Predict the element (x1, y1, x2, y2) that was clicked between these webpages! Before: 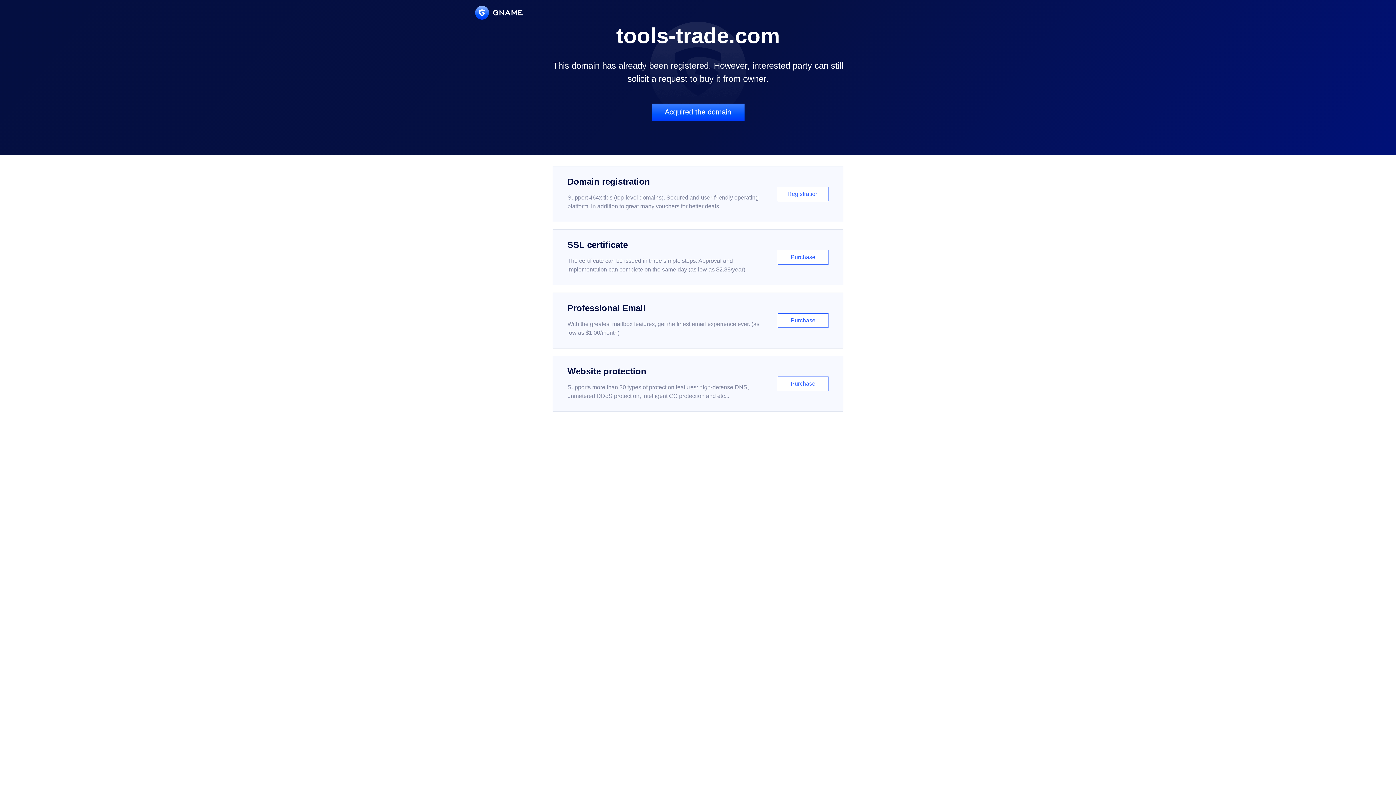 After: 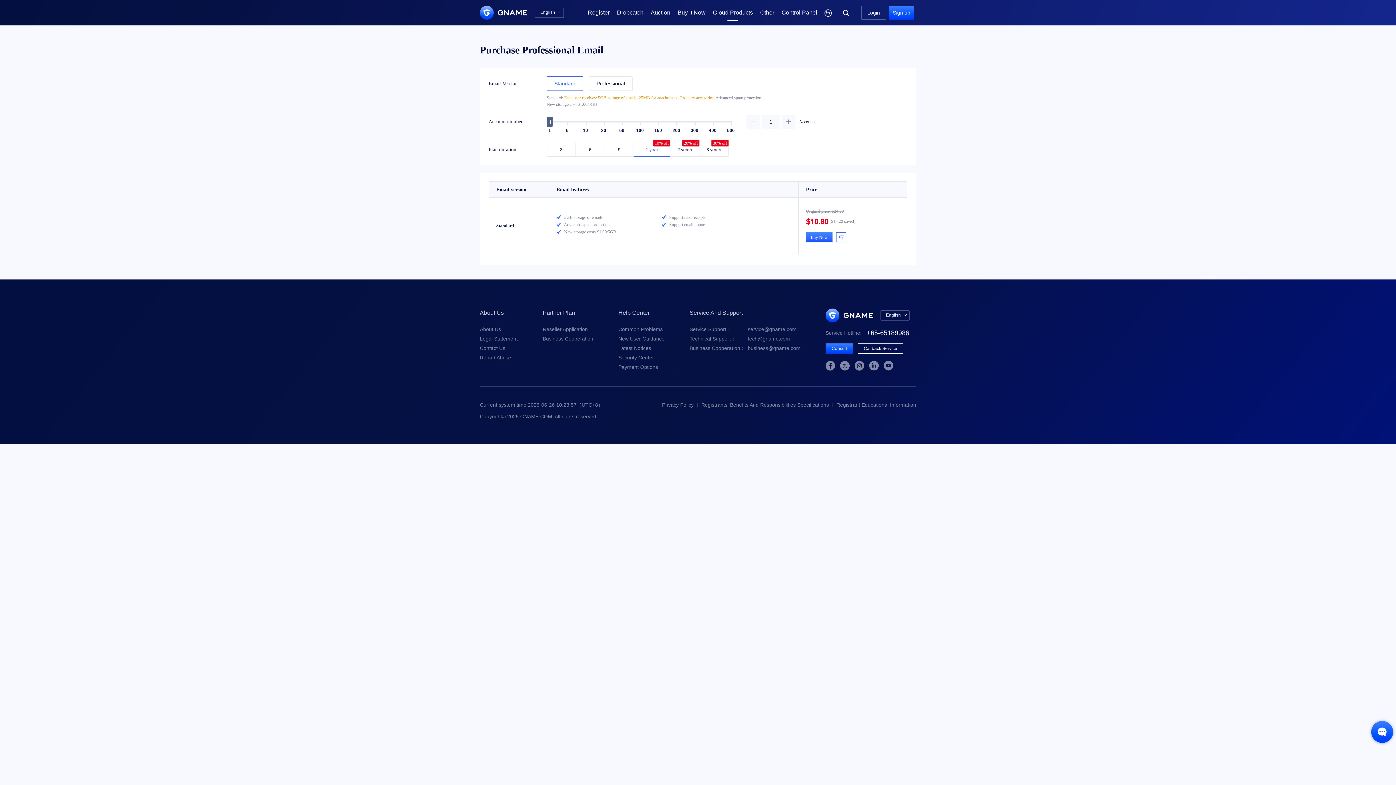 Action: label: Professional Email

With the greatest mailbox features, get the finest email experience ever. (as low as $1.00/month)

Purchase bbox: (552, 292, 843, 348)